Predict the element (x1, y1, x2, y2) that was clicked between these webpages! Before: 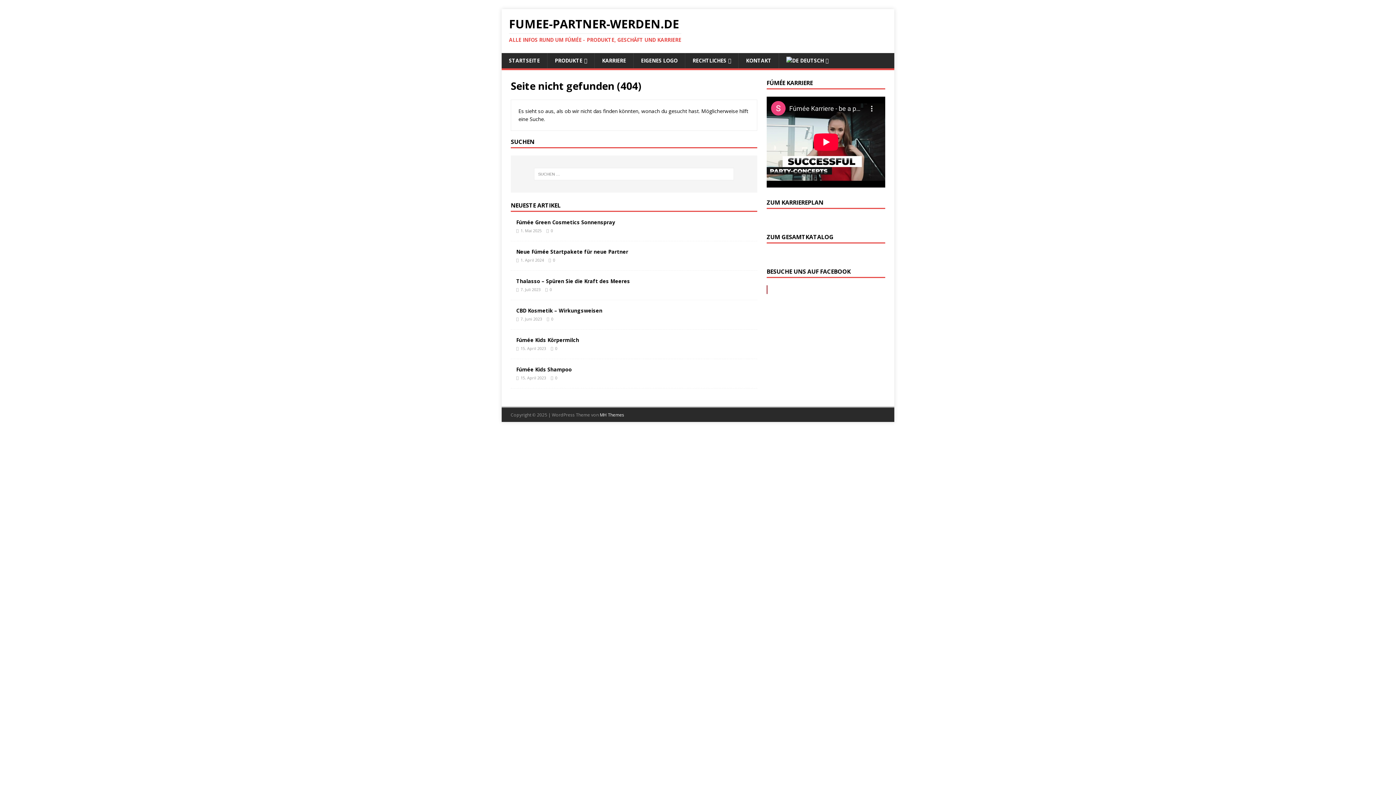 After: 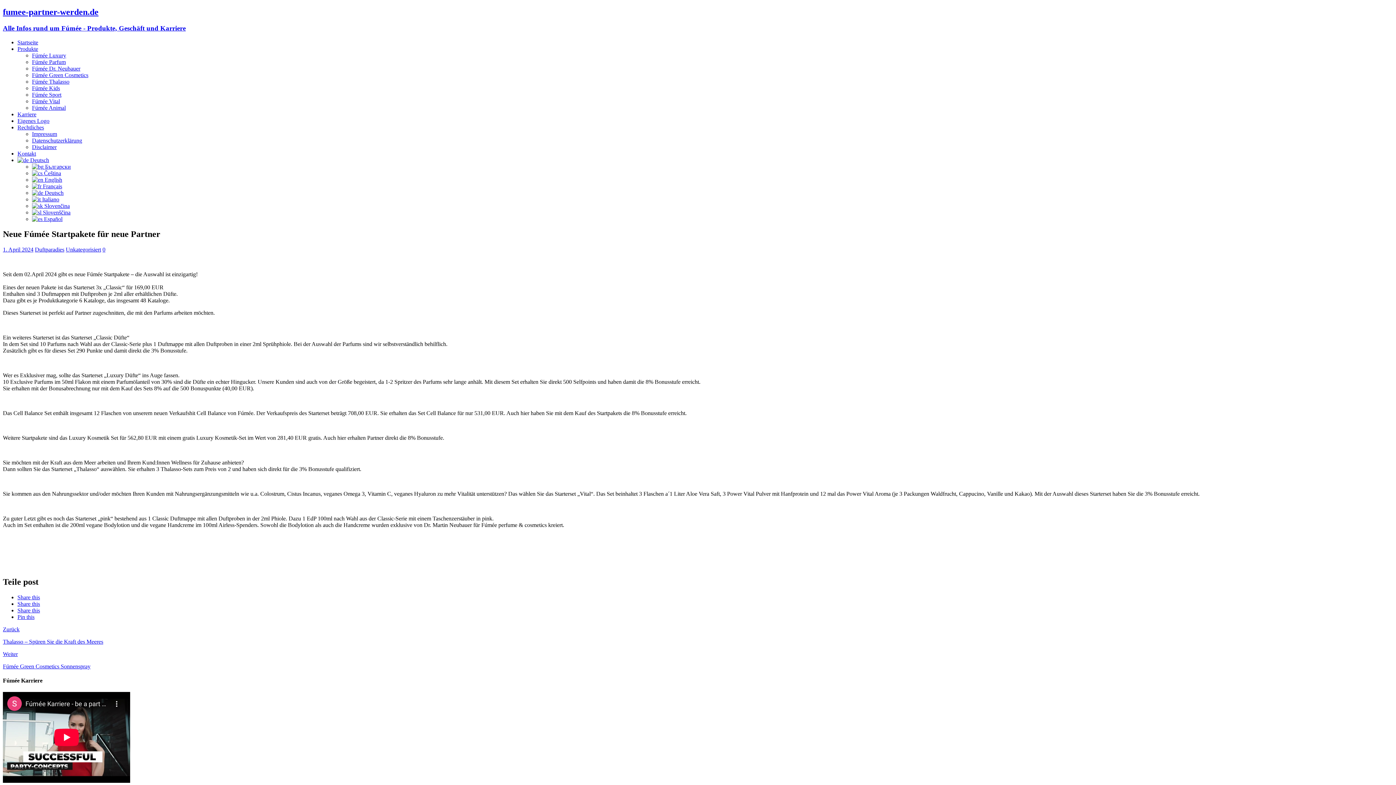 Action: label: 0 bbox: (553, 257, 555, 262)